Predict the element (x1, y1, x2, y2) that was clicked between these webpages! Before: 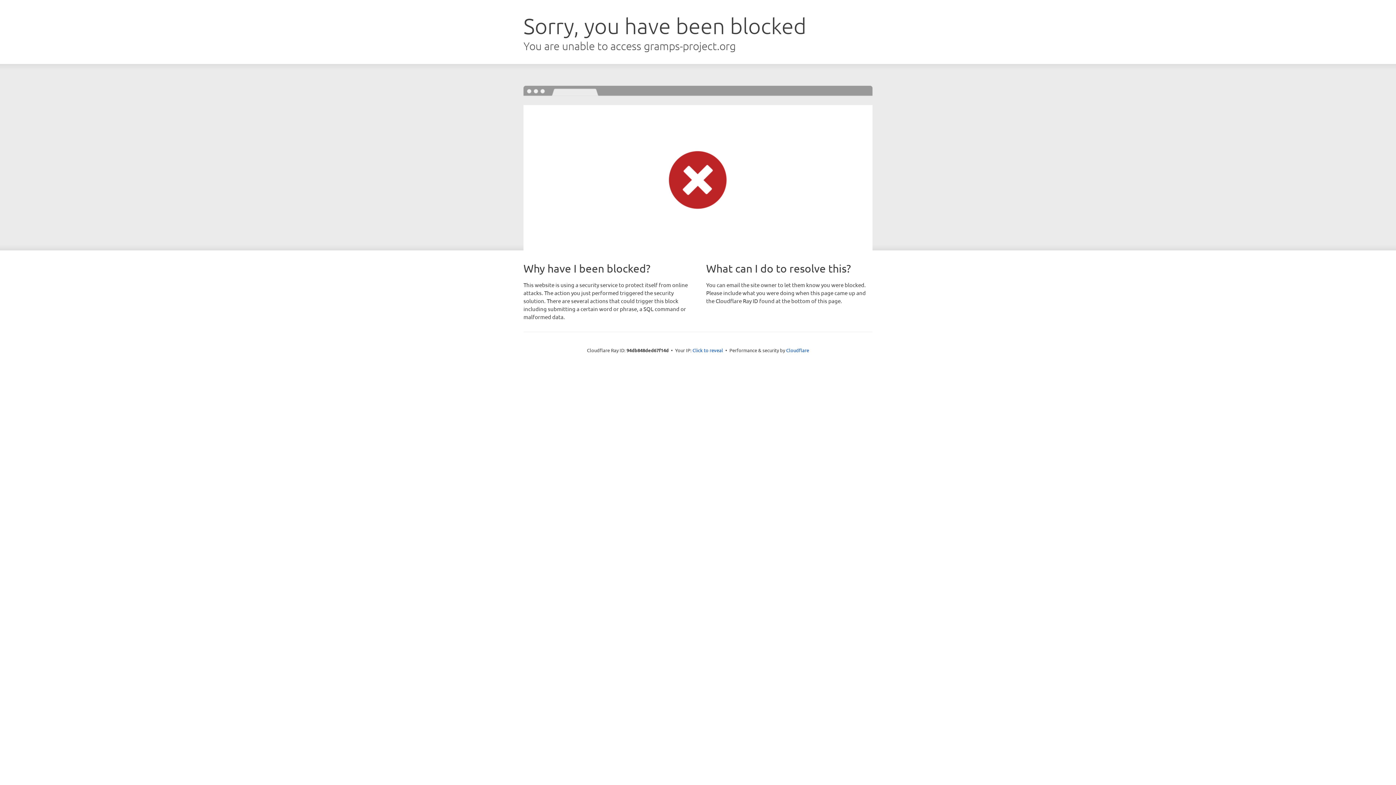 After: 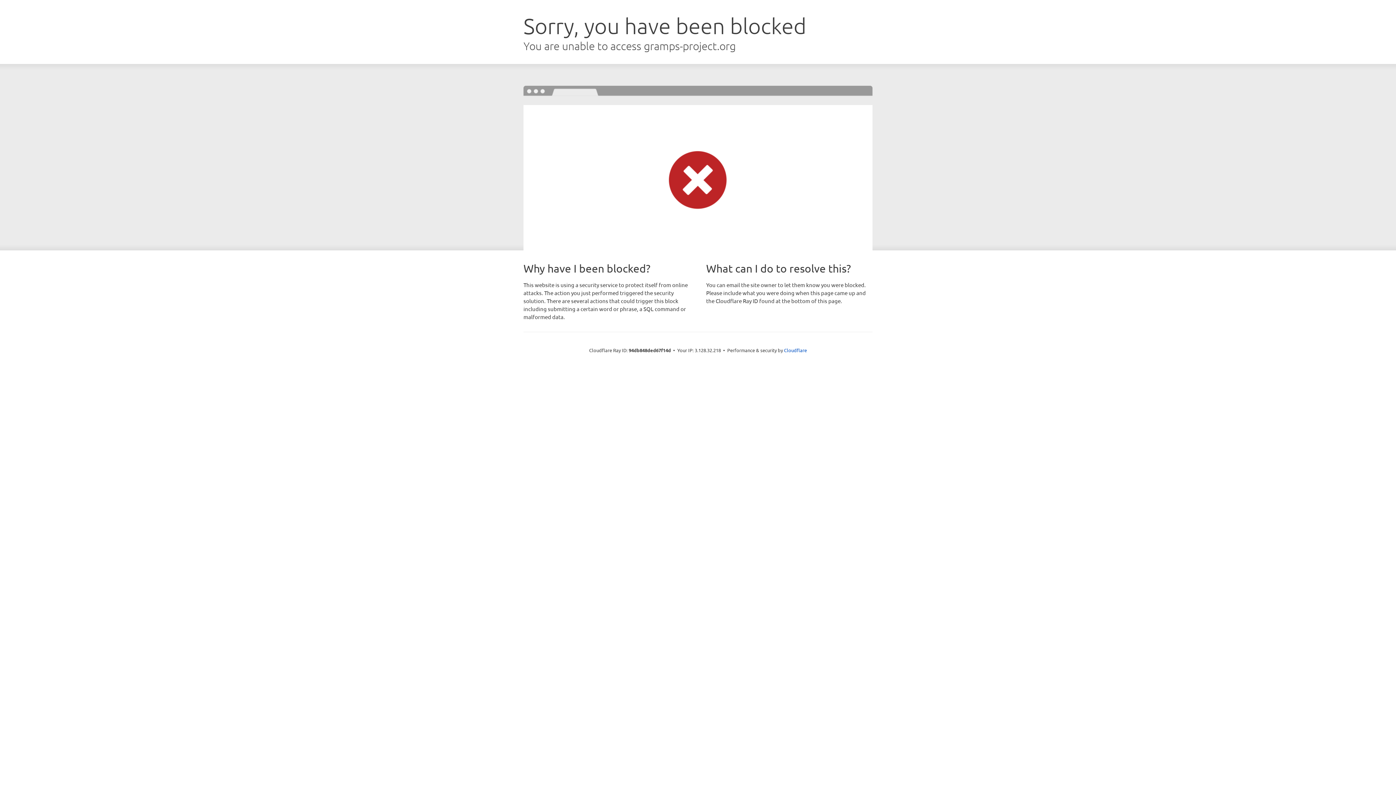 Action: label: Click to reveal bbox: (692, 346, 723, 353)